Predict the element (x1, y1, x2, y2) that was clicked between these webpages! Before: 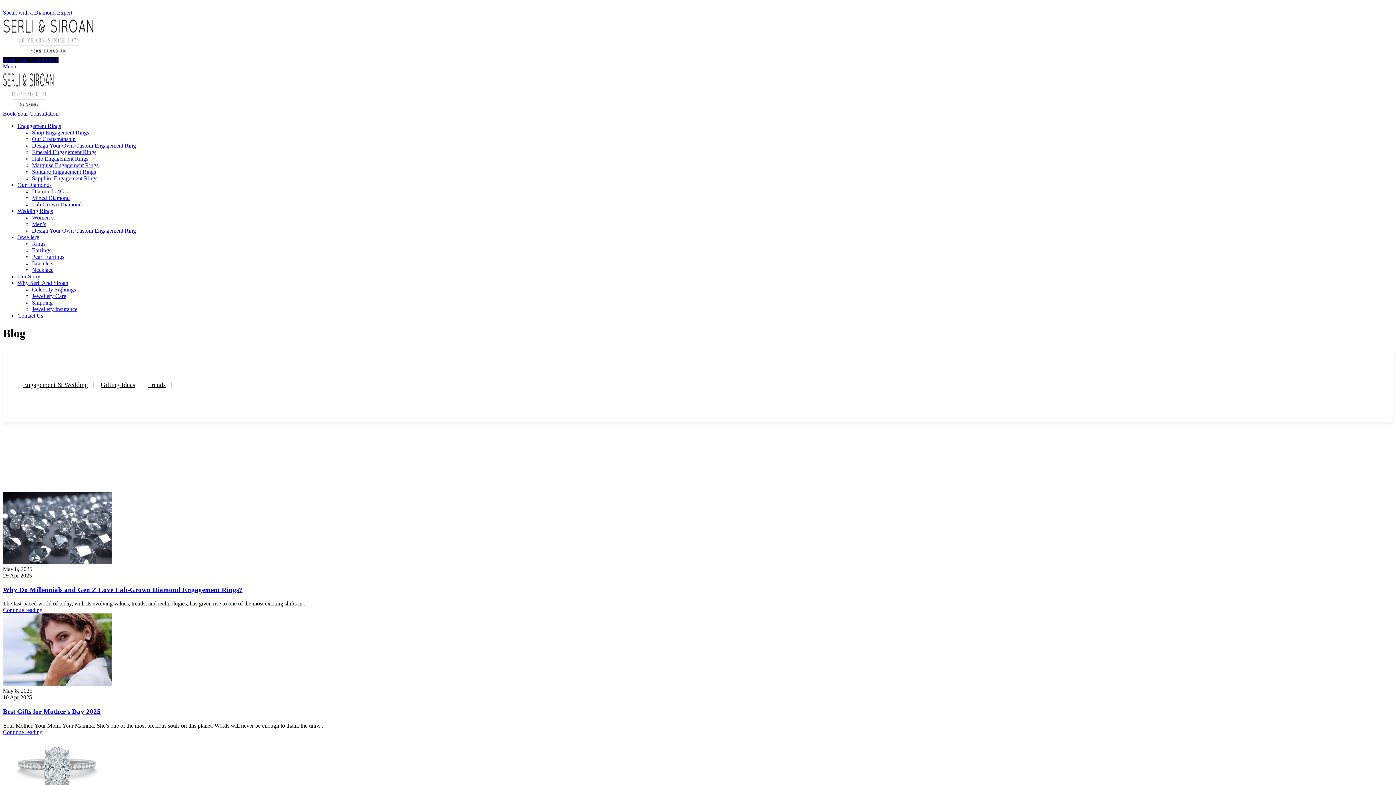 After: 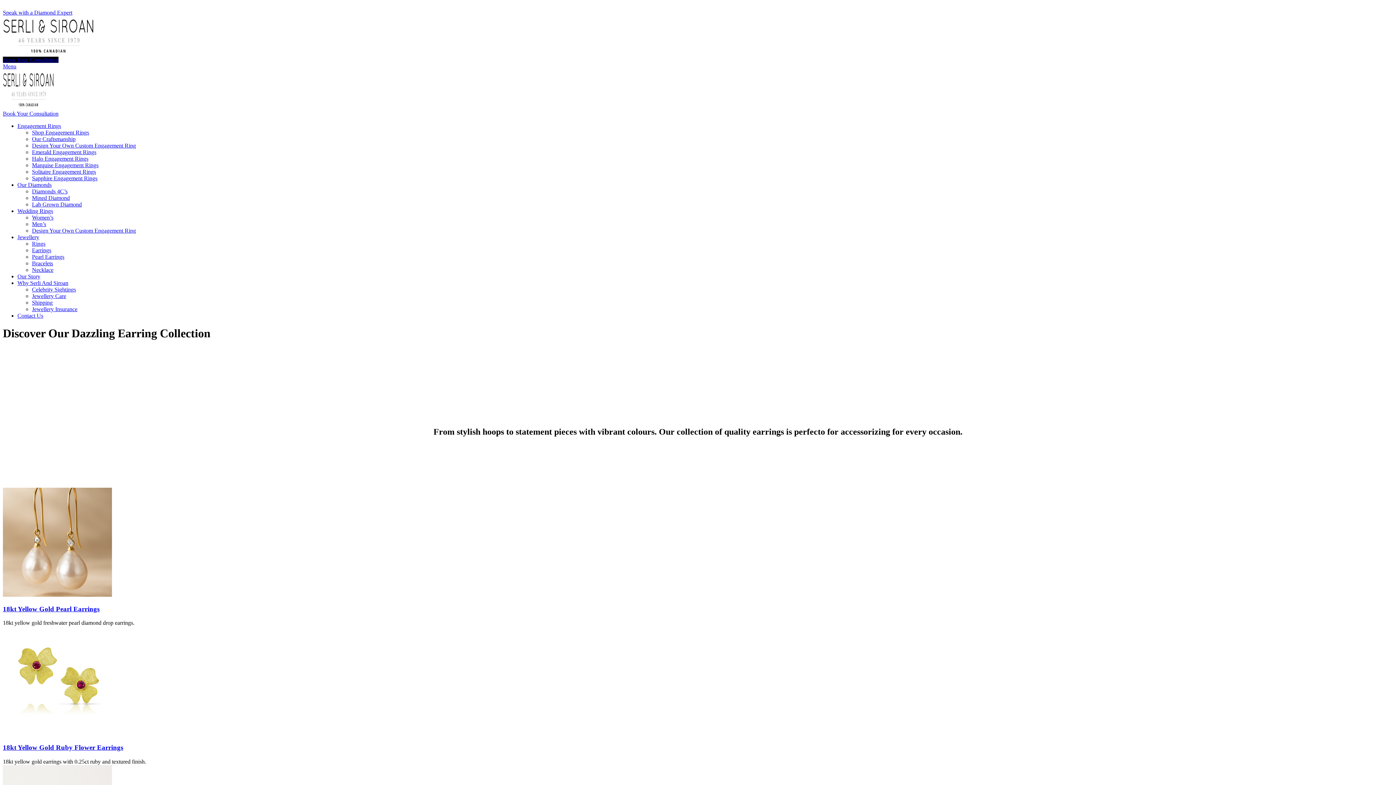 Action: bbox: (32, 247, 51, 253) label: Earrings